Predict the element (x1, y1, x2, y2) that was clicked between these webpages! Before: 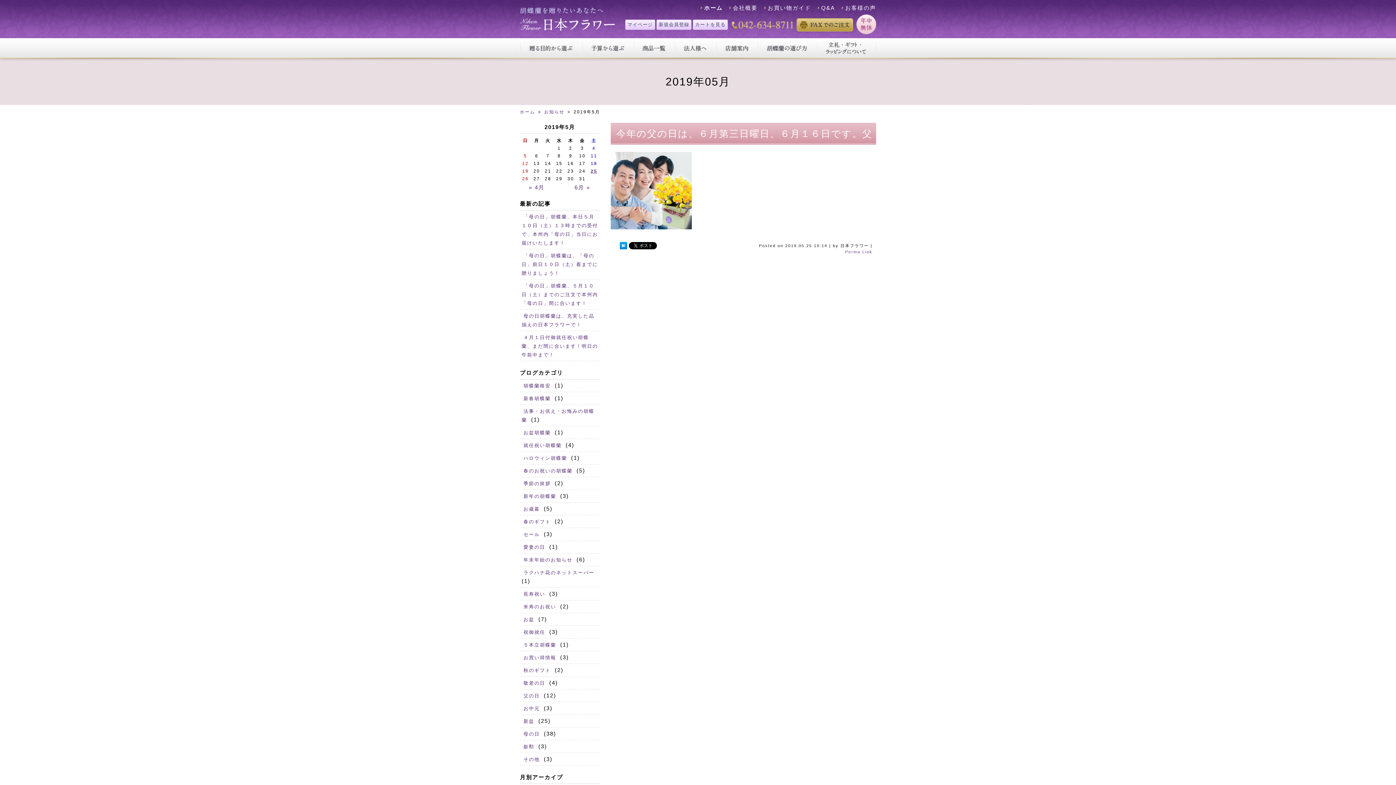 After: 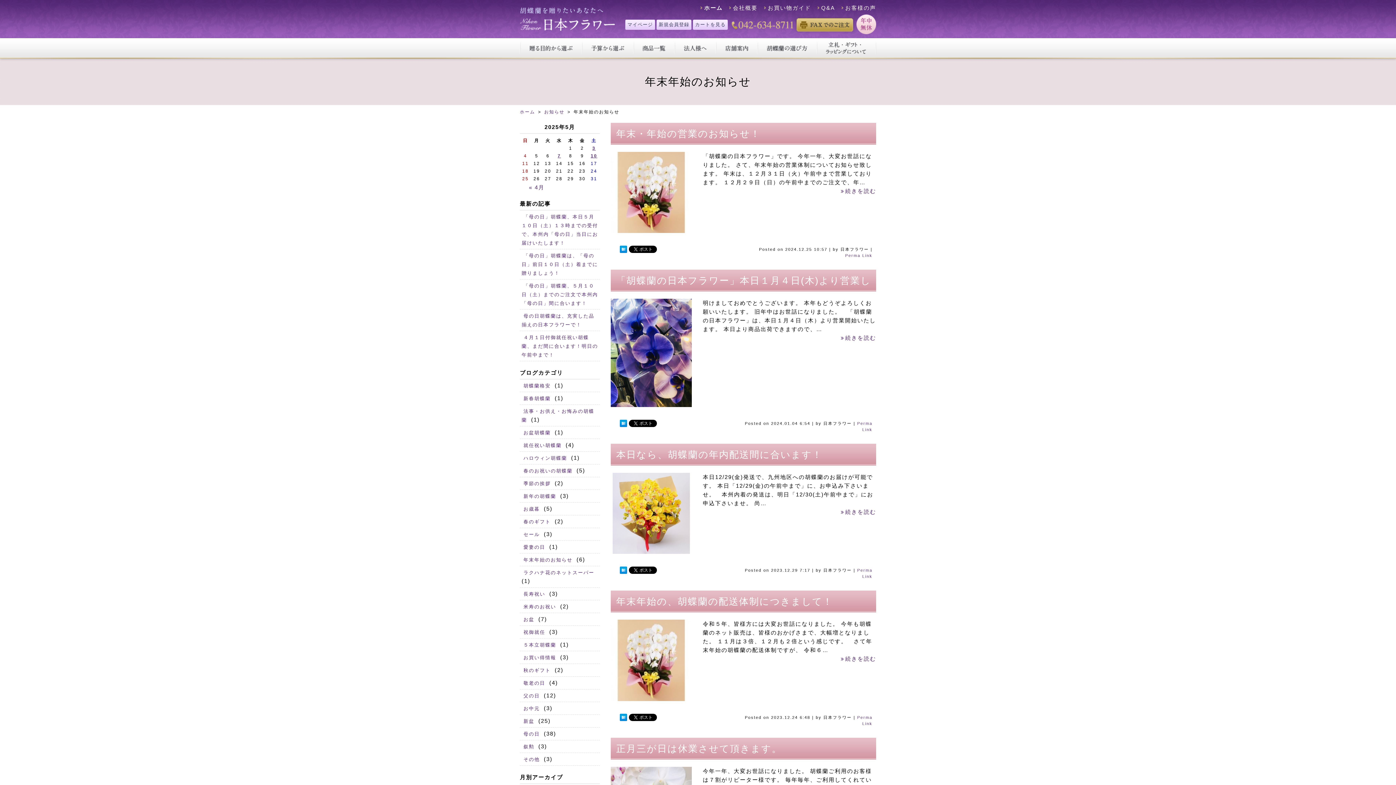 Action: label: 年末年始のお知らせ bbox: (521, 555, 574, 564)